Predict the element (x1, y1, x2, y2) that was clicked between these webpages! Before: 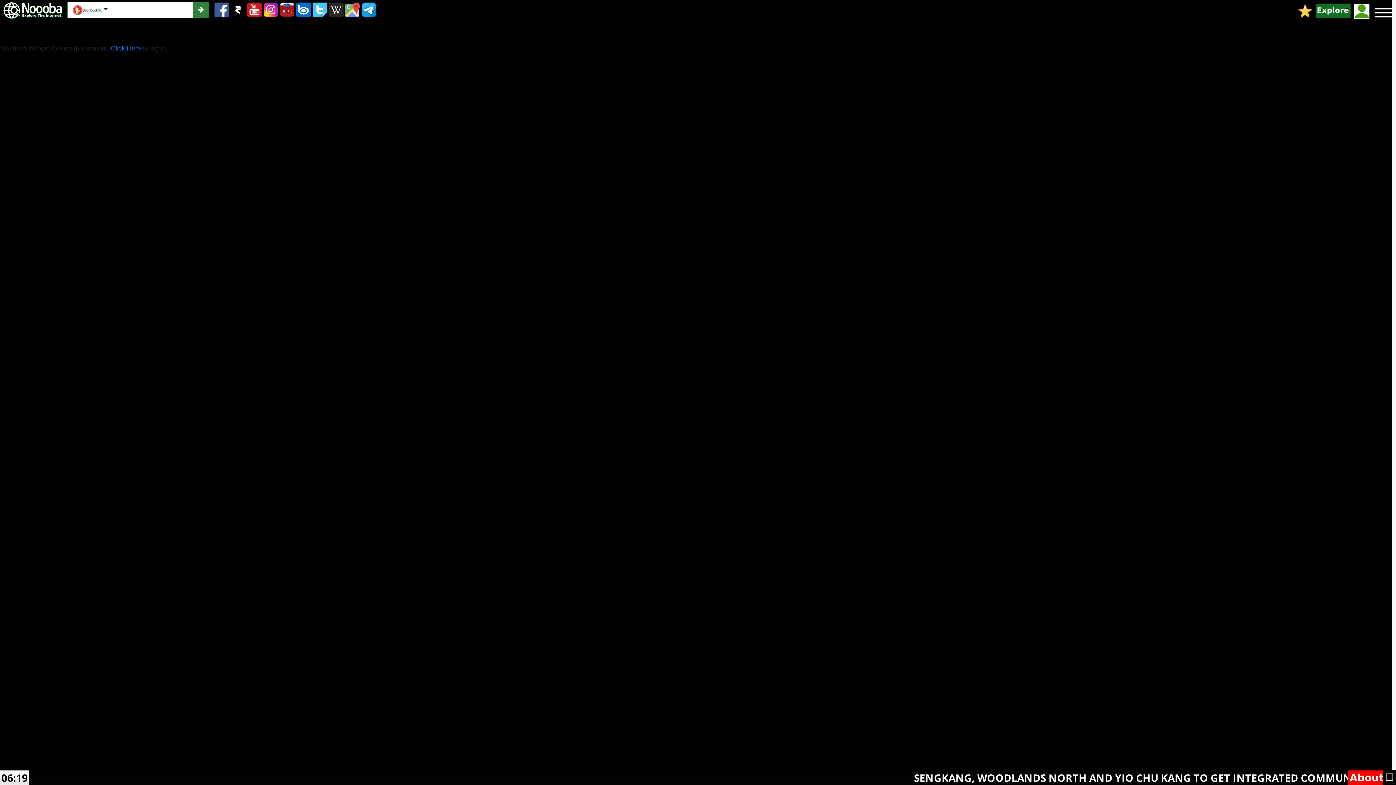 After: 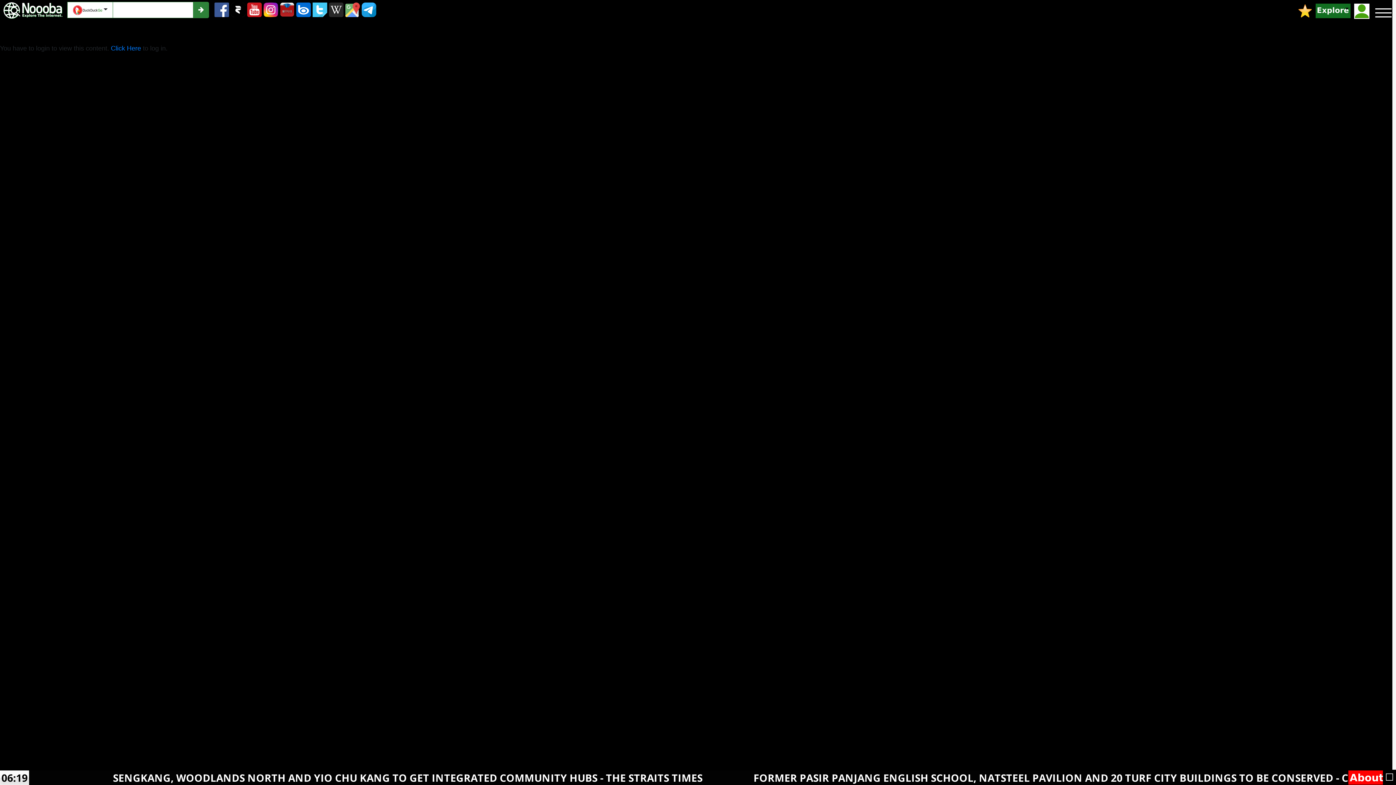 Action: bbox: (312, 5, 327, 13)